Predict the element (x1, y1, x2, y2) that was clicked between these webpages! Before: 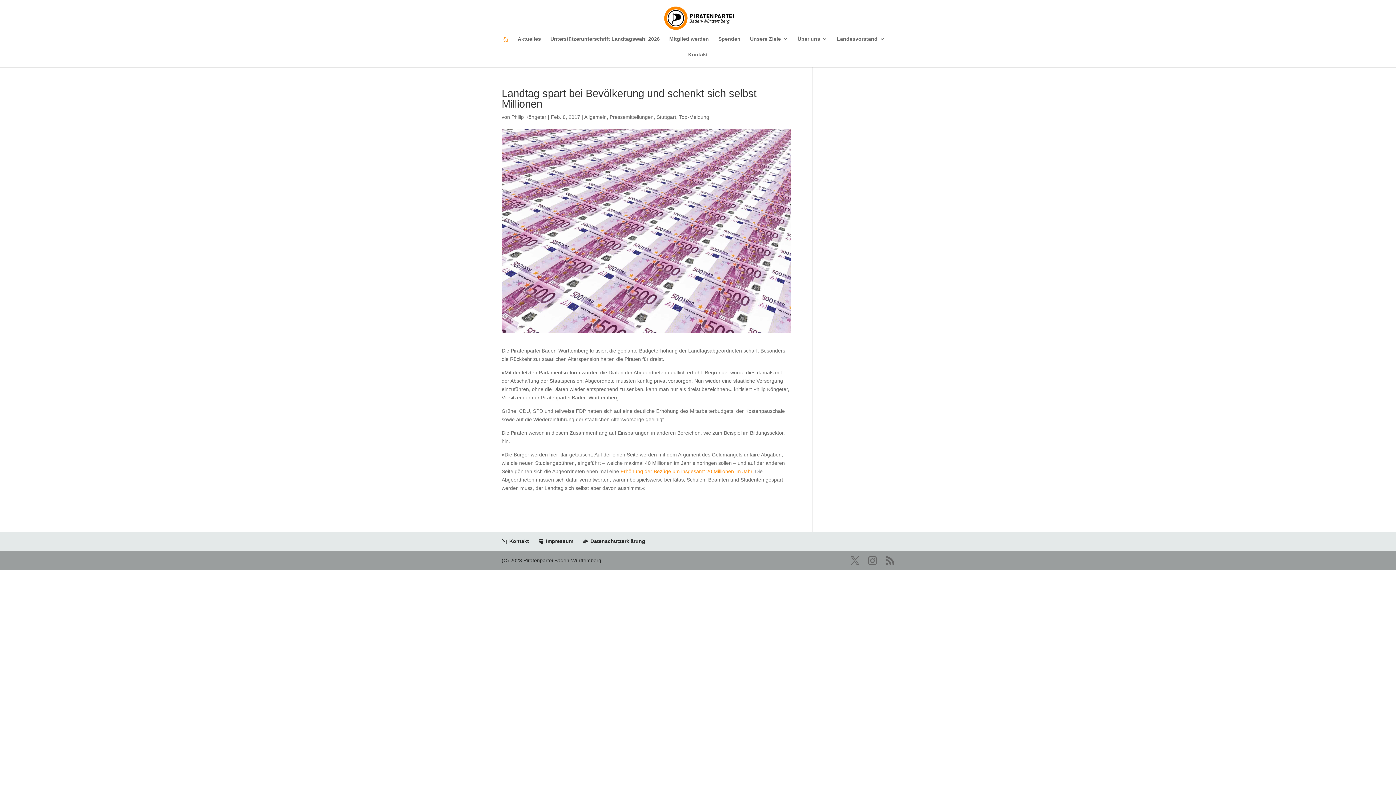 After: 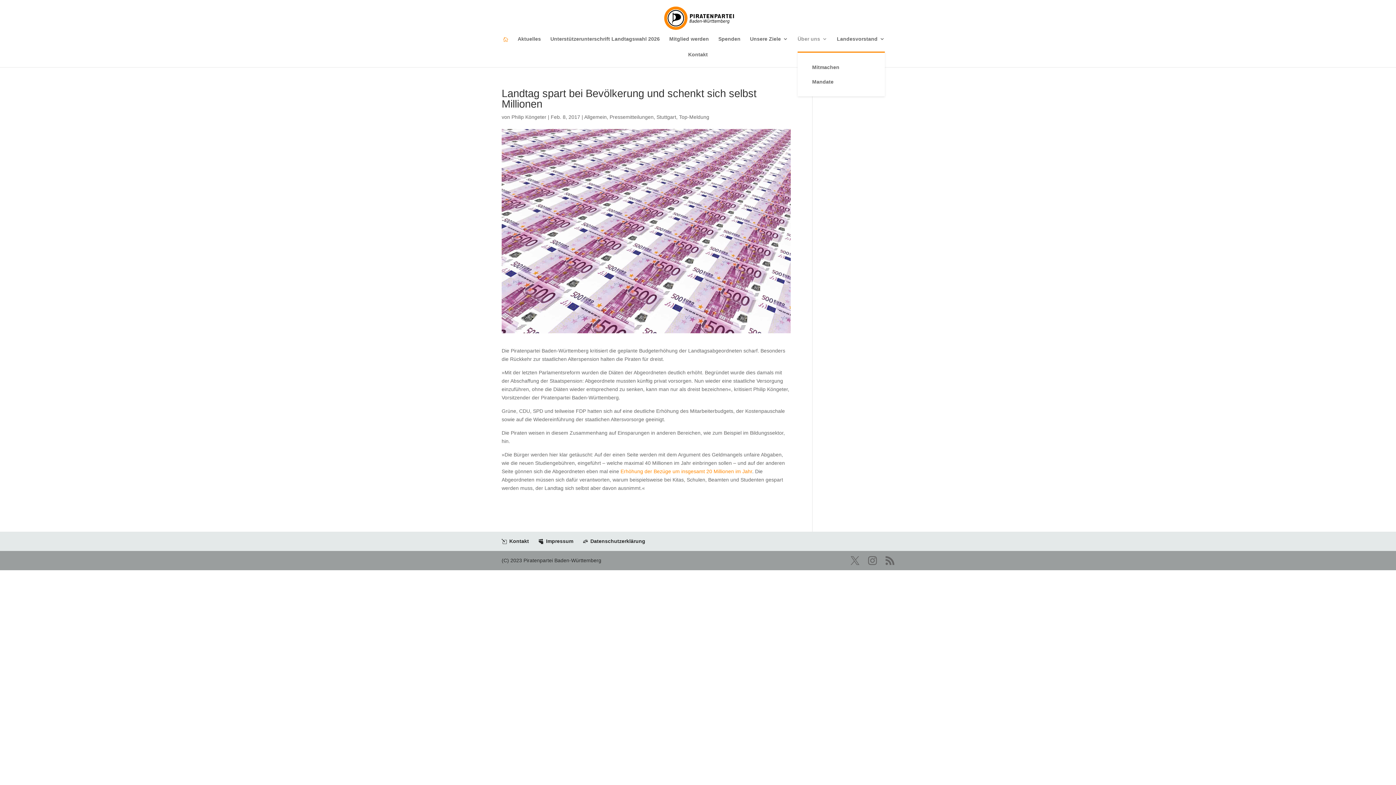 Action: bbox: (797, 36, 827, 51) label: Über uns